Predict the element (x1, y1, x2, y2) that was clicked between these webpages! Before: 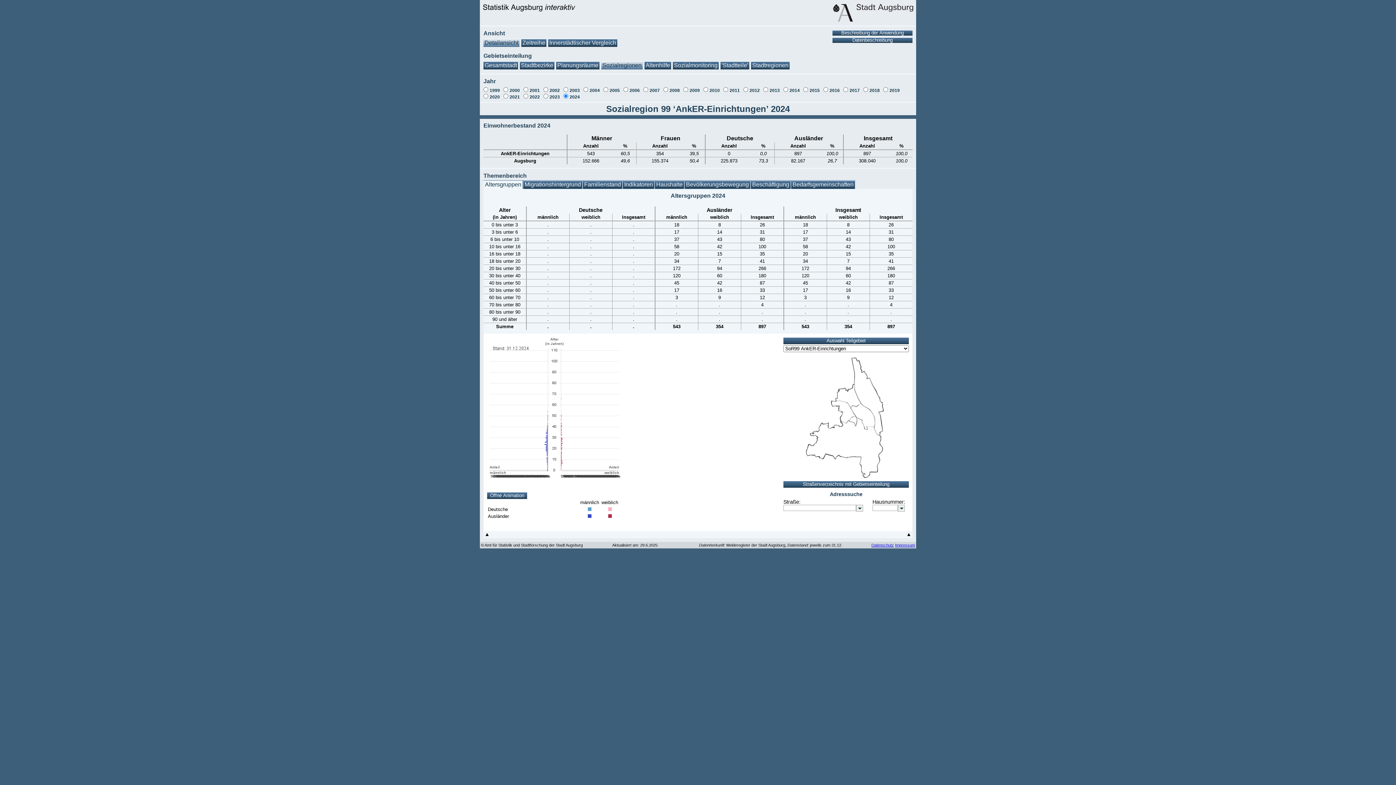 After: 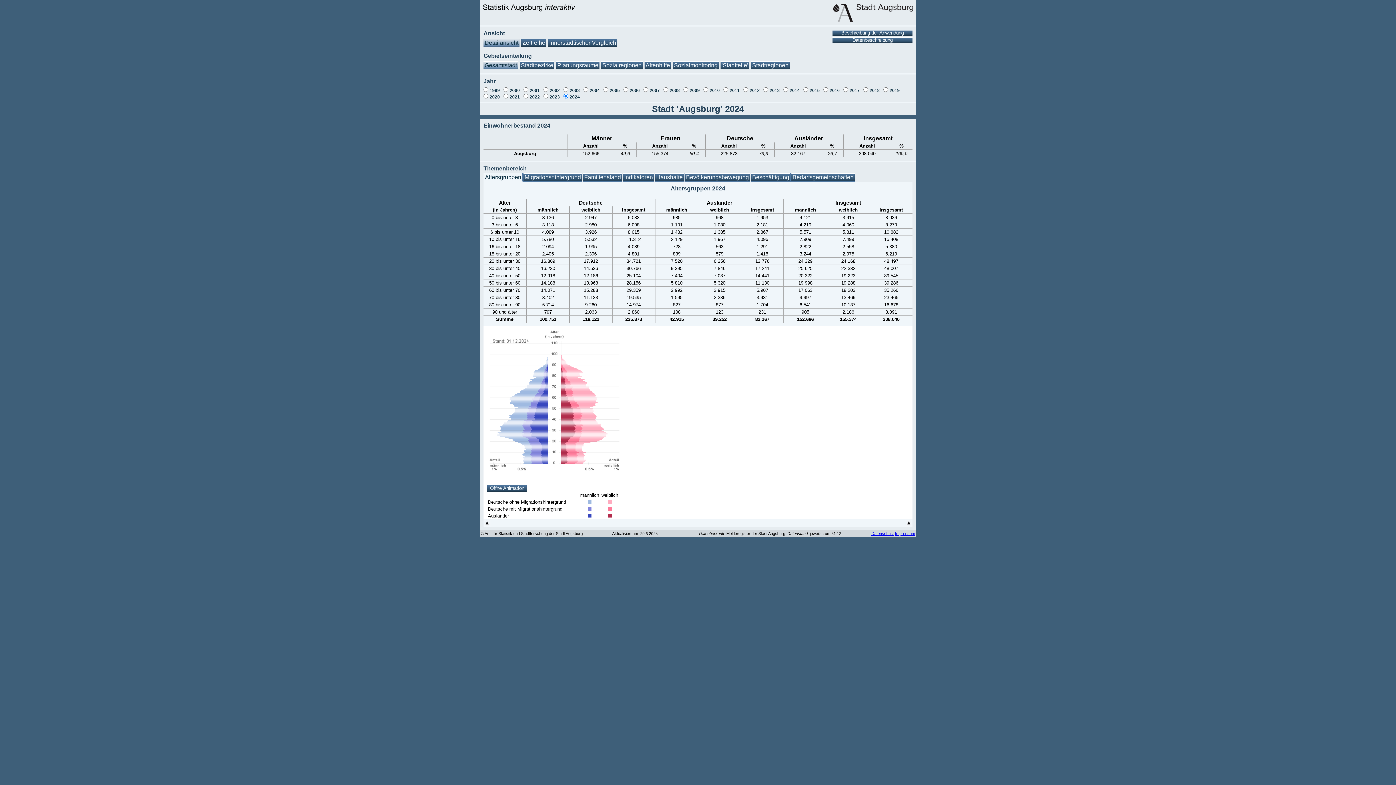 Action: label: Gesamtstadt bbox: (483, 61, 518, 69)